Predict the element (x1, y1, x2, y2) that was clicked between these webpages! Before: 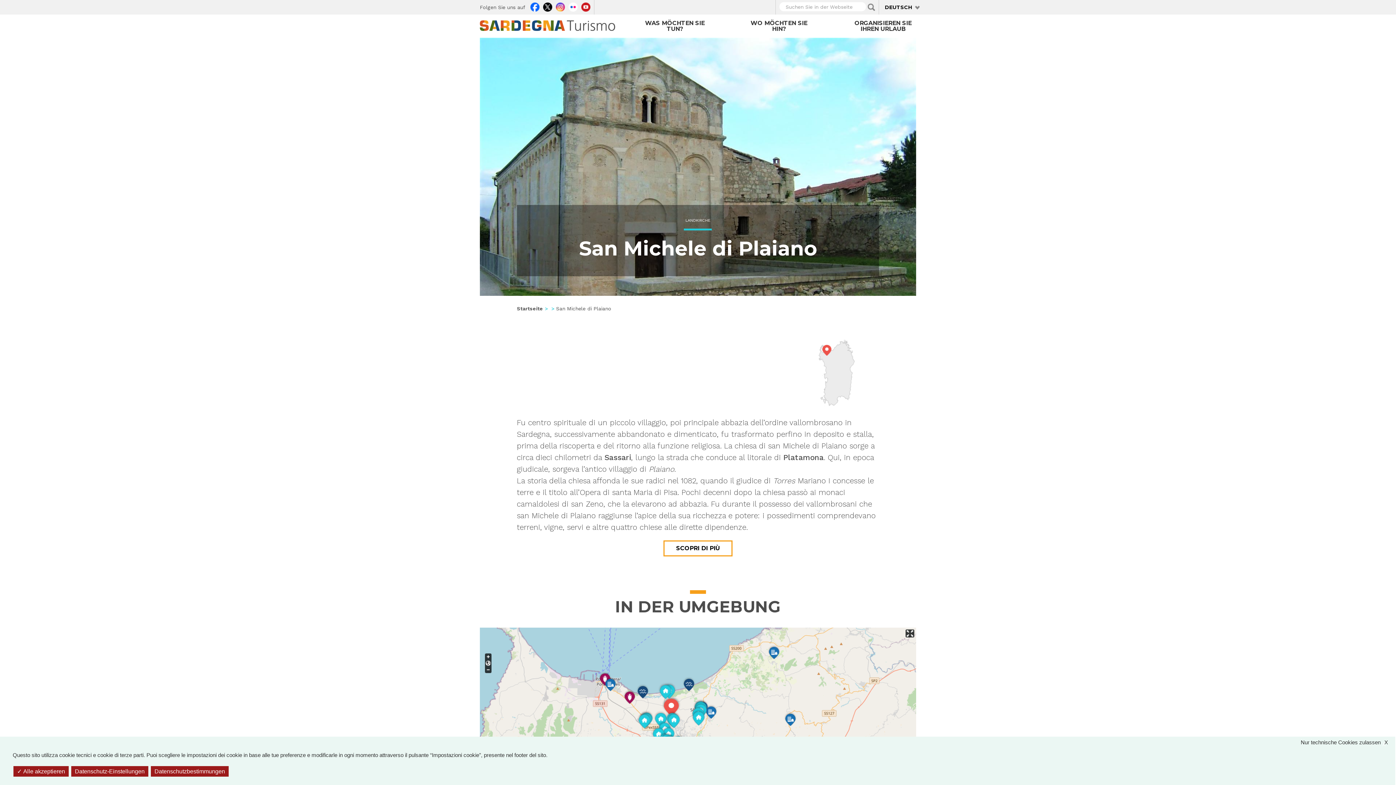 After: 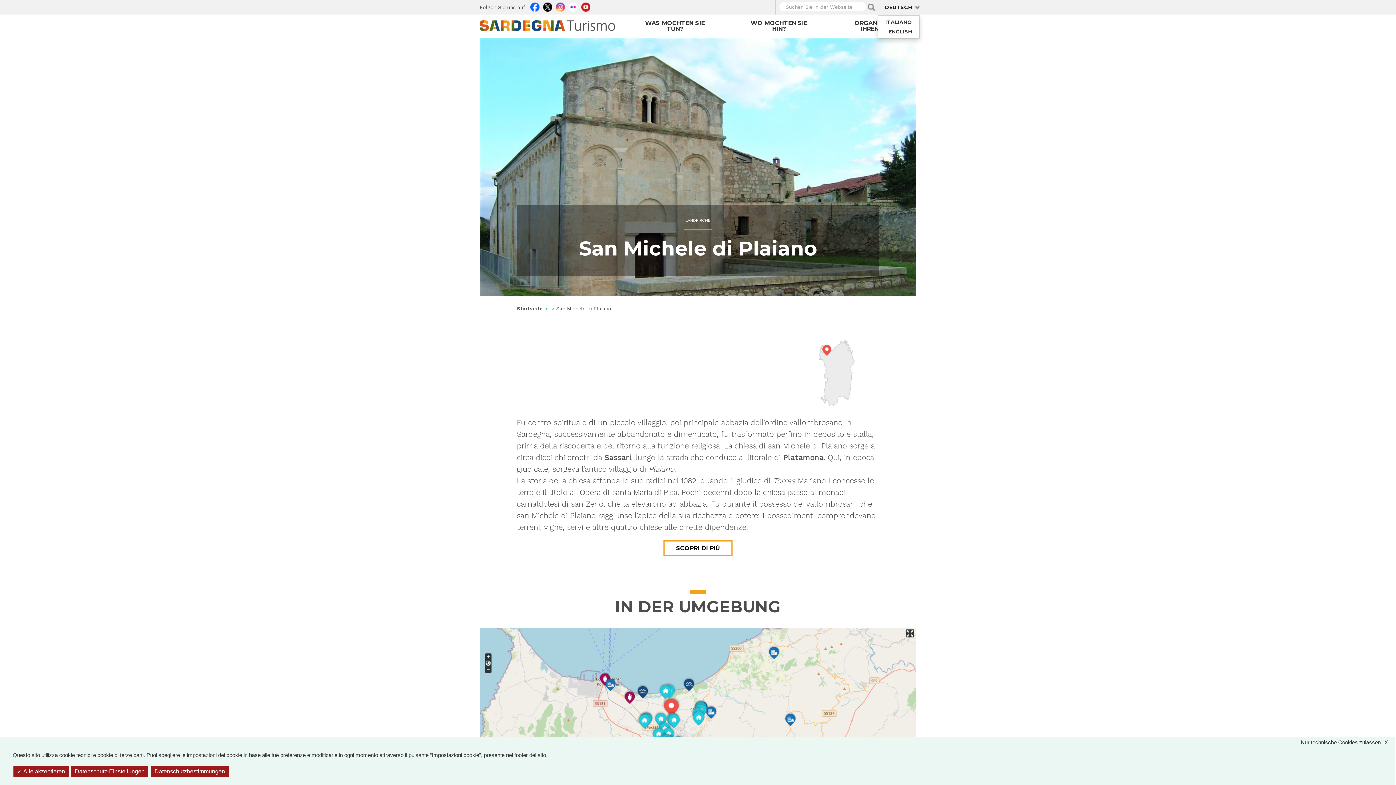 Action: bbox: (885, 4, 912, 10) label: DEUTSCH